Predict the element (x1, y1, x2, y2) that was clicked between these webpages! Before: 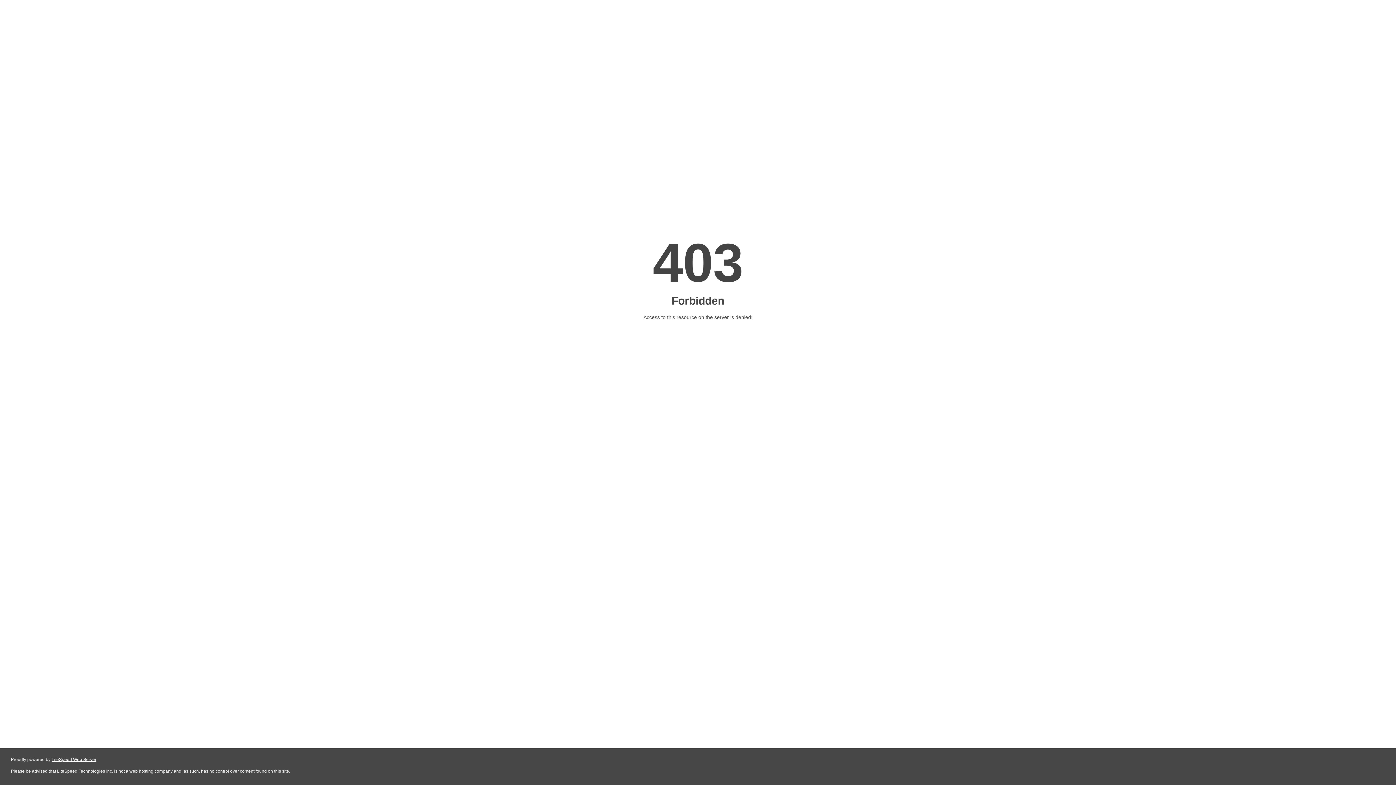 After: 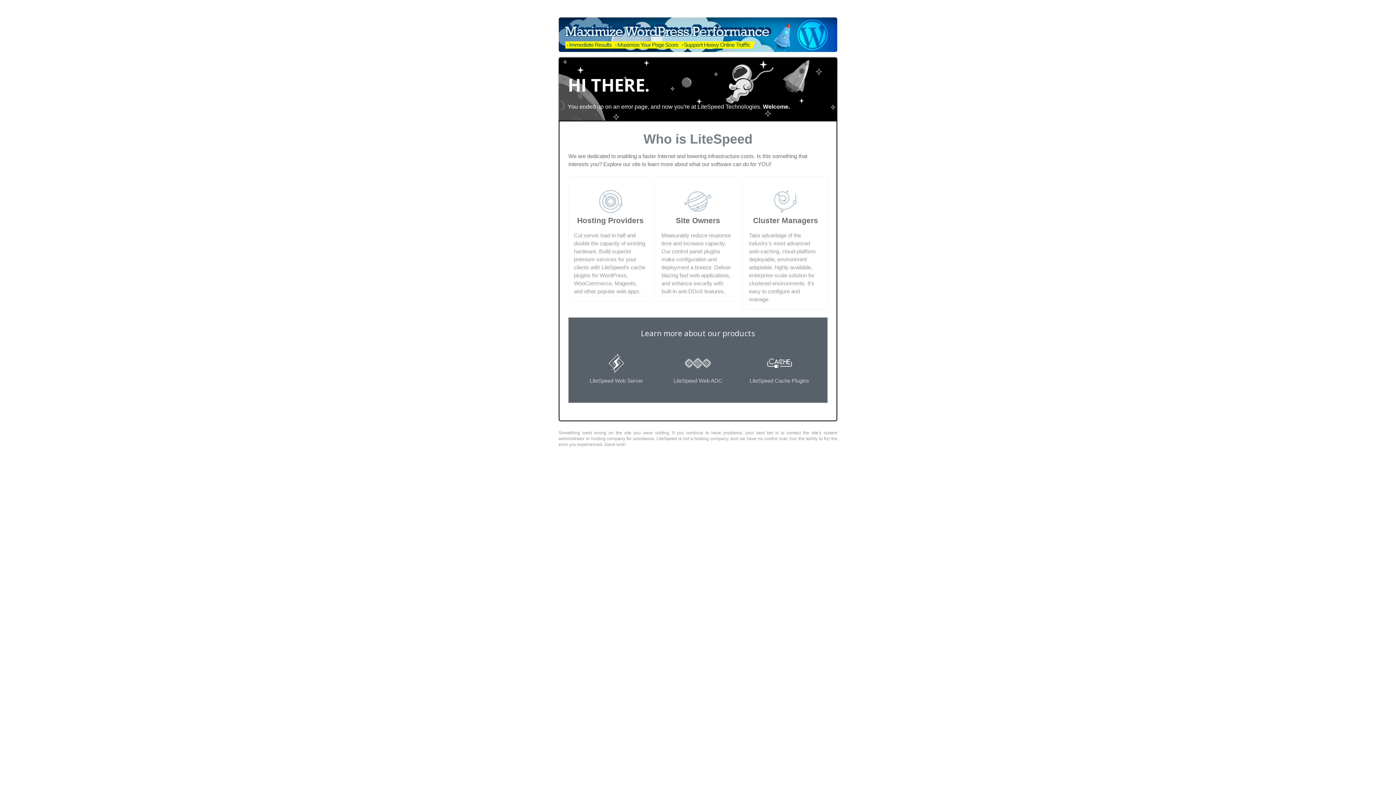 Action: label: LiteSpeed Web Server bbox: (51, 757, 96, 762)